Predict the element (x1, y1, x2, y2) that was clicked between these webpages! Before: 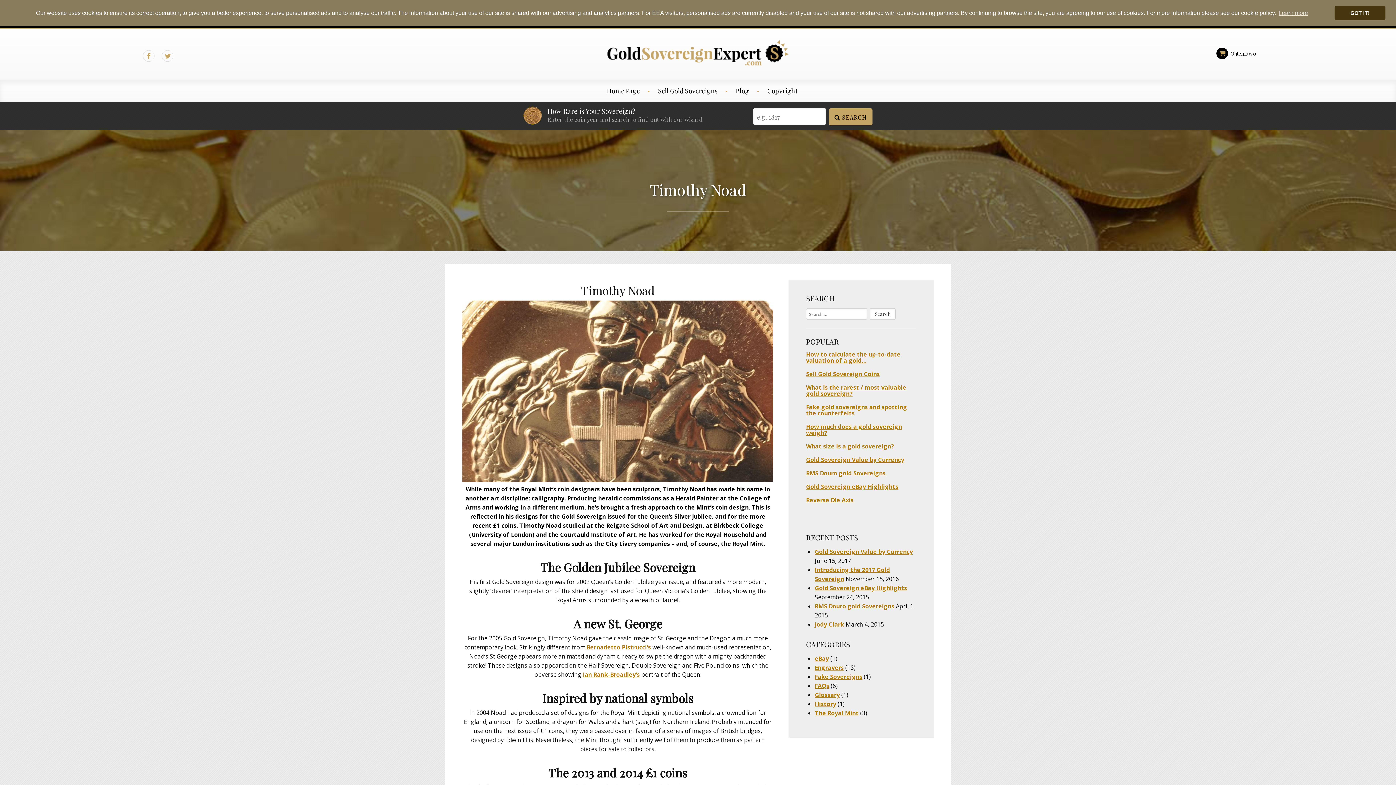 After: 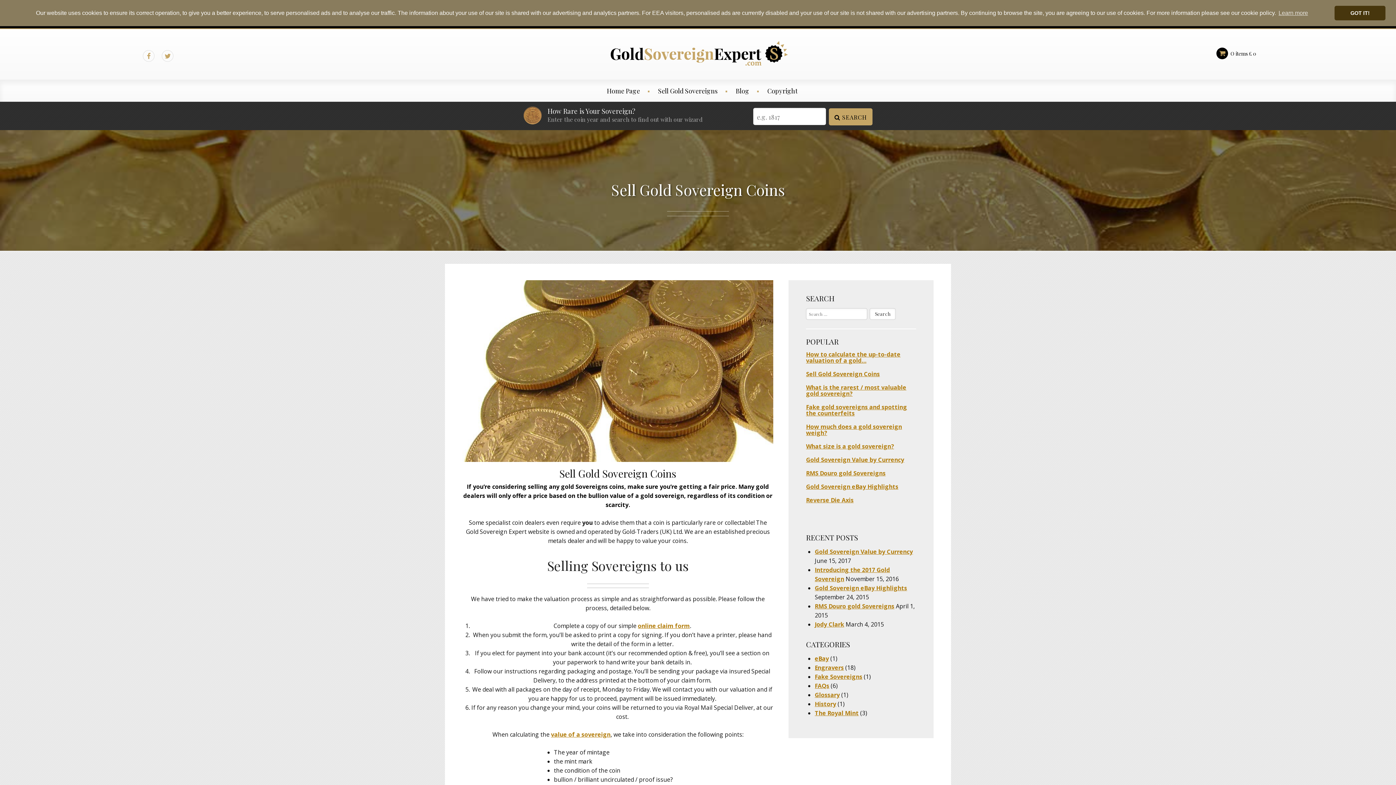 Action: bbox: (806, 371, 916, 379) label: Sell Gold Sovereign Coins